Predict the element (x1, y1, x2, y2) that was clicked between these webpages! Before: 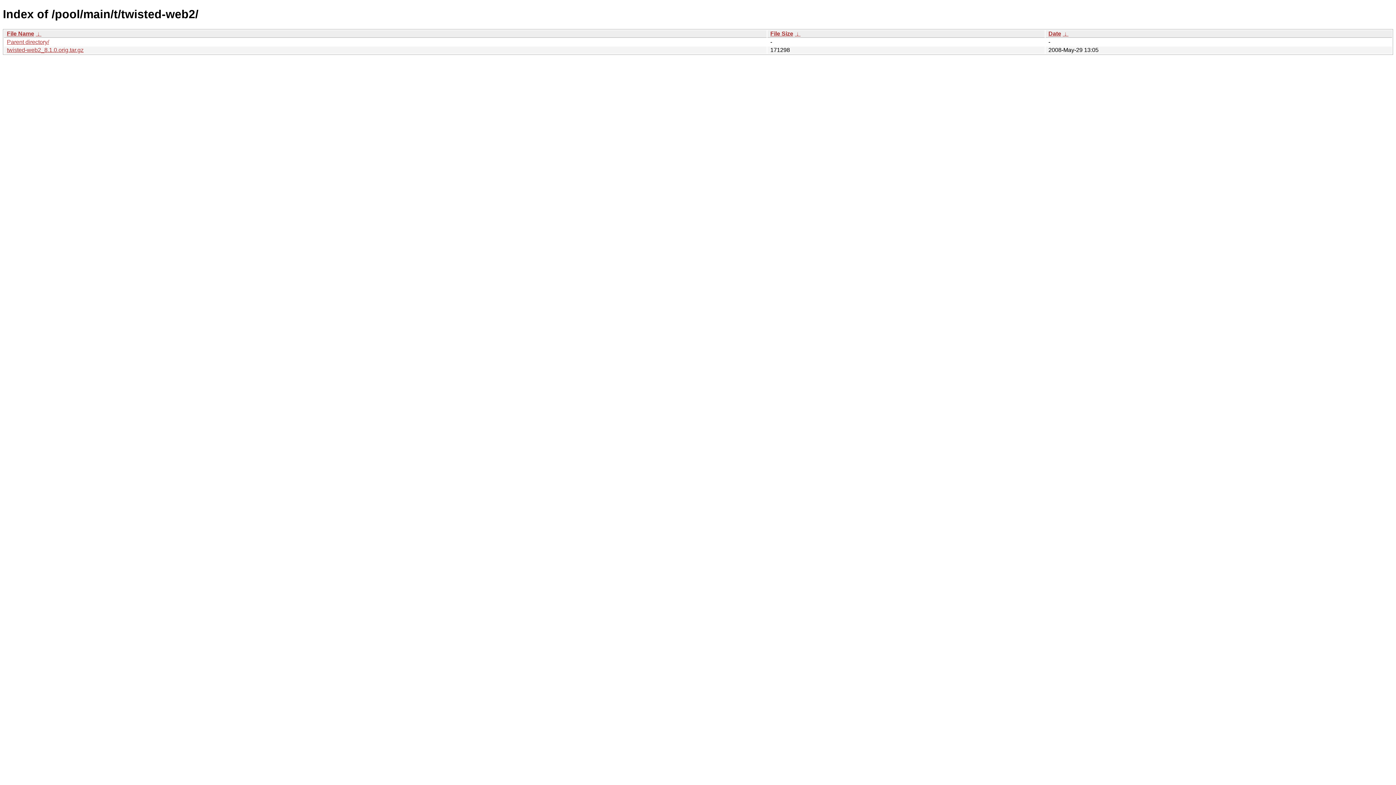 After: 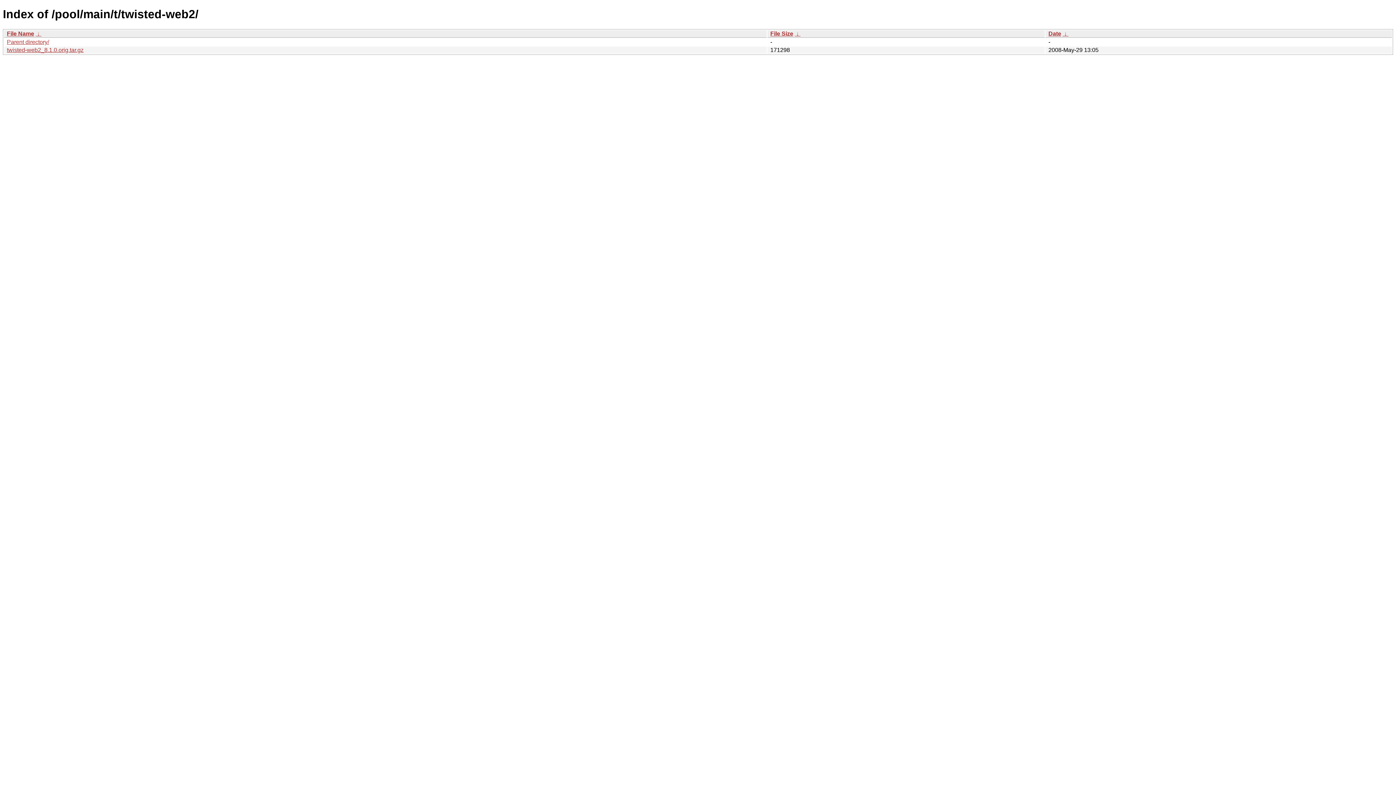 Action: bbox: (6, 30, 34, 36) label: File Name